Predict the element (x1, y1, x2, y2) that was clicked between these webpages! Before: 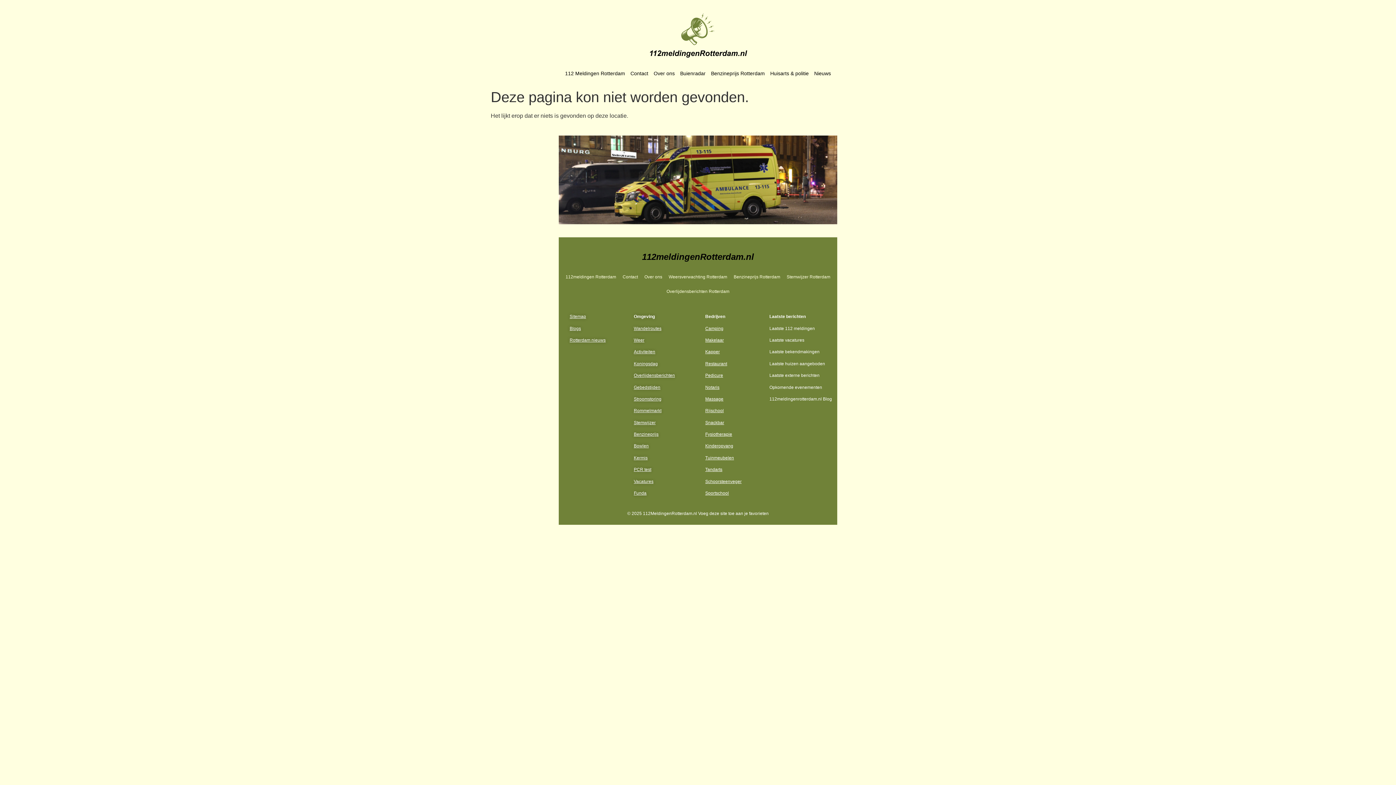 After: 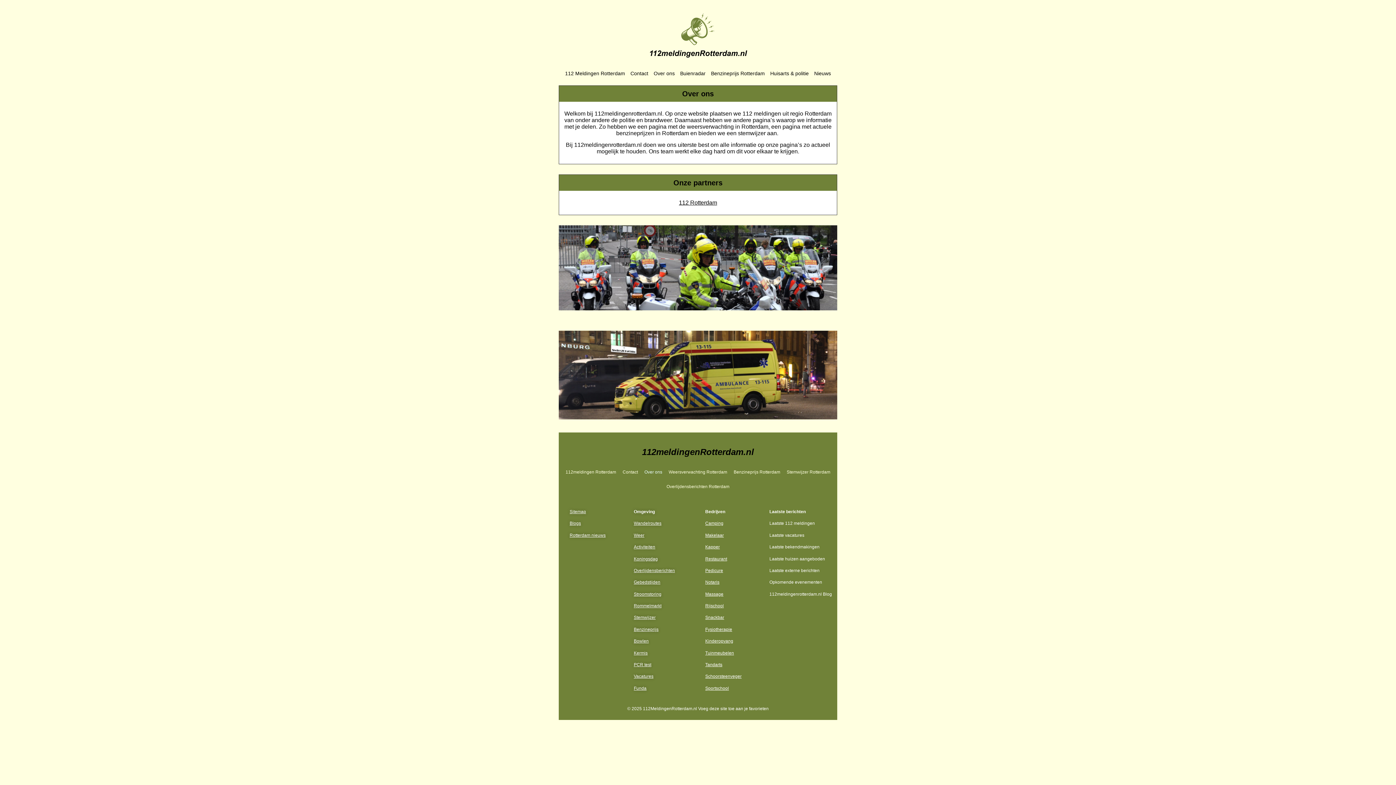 Action: label: Over ons bbox: (651, 65, 677, 81)